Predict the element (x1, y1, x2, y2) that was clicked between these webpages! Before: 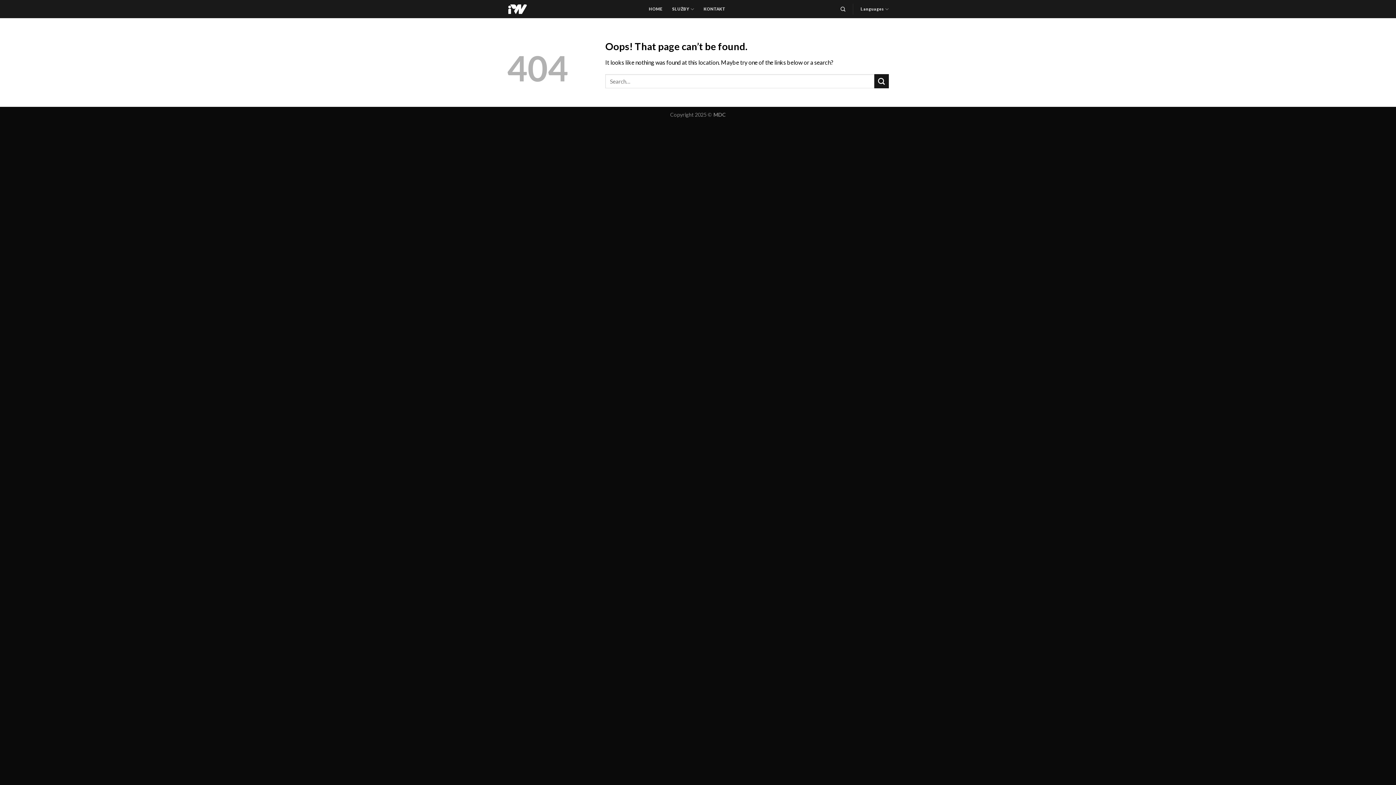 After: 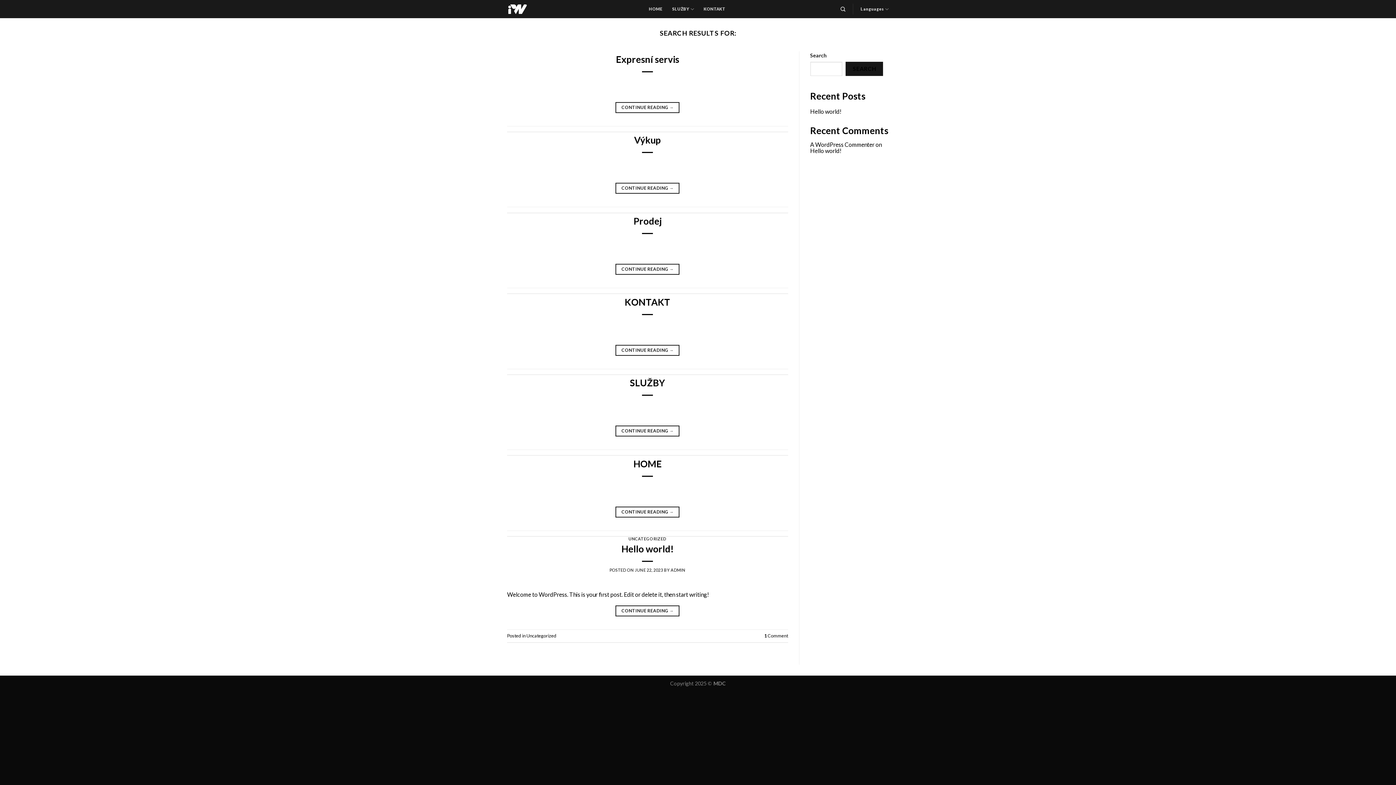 Action: label: Submit bbox: (874, 74, 889, 88)